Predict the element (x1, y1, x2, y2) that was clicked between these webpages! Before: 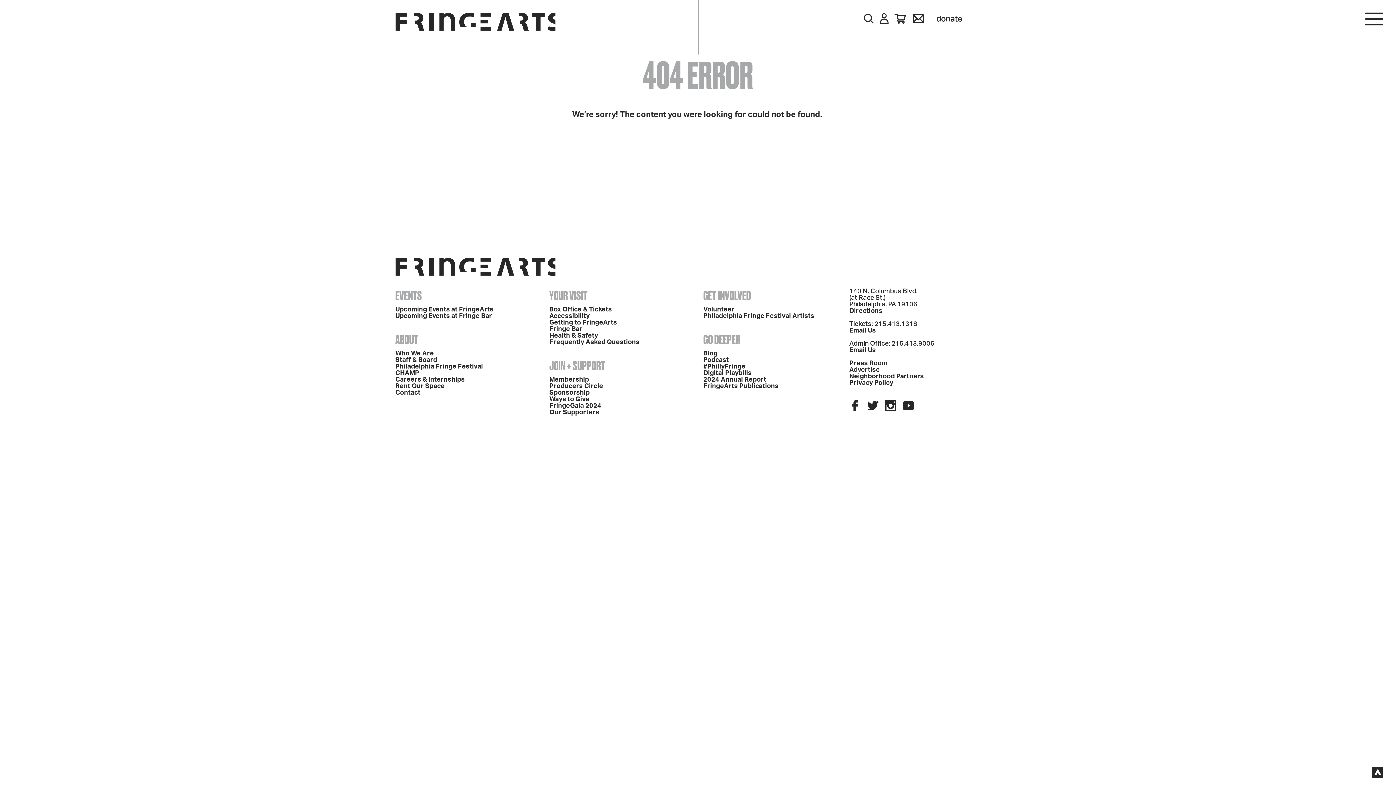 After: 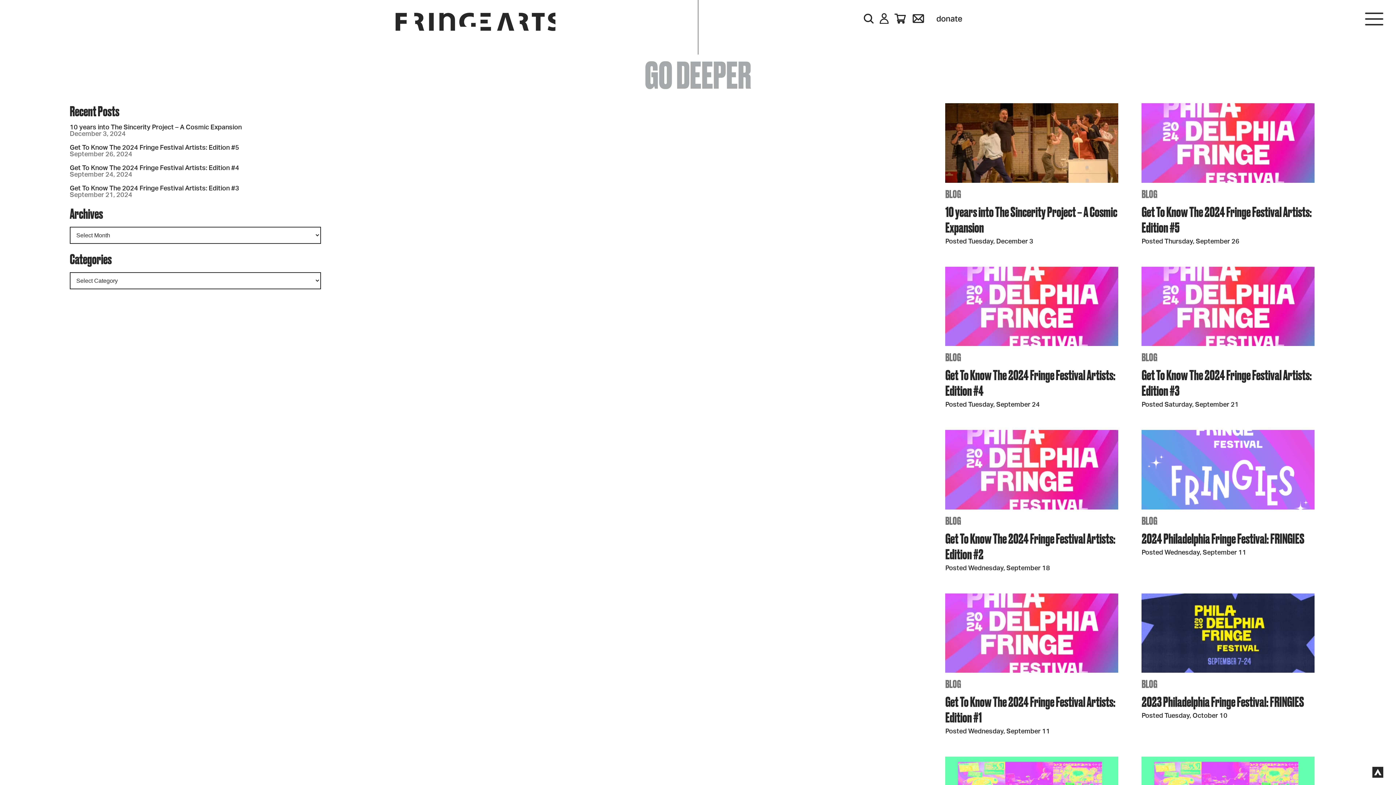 Action: label: Blog bbox: (703, 350, 717, 356)